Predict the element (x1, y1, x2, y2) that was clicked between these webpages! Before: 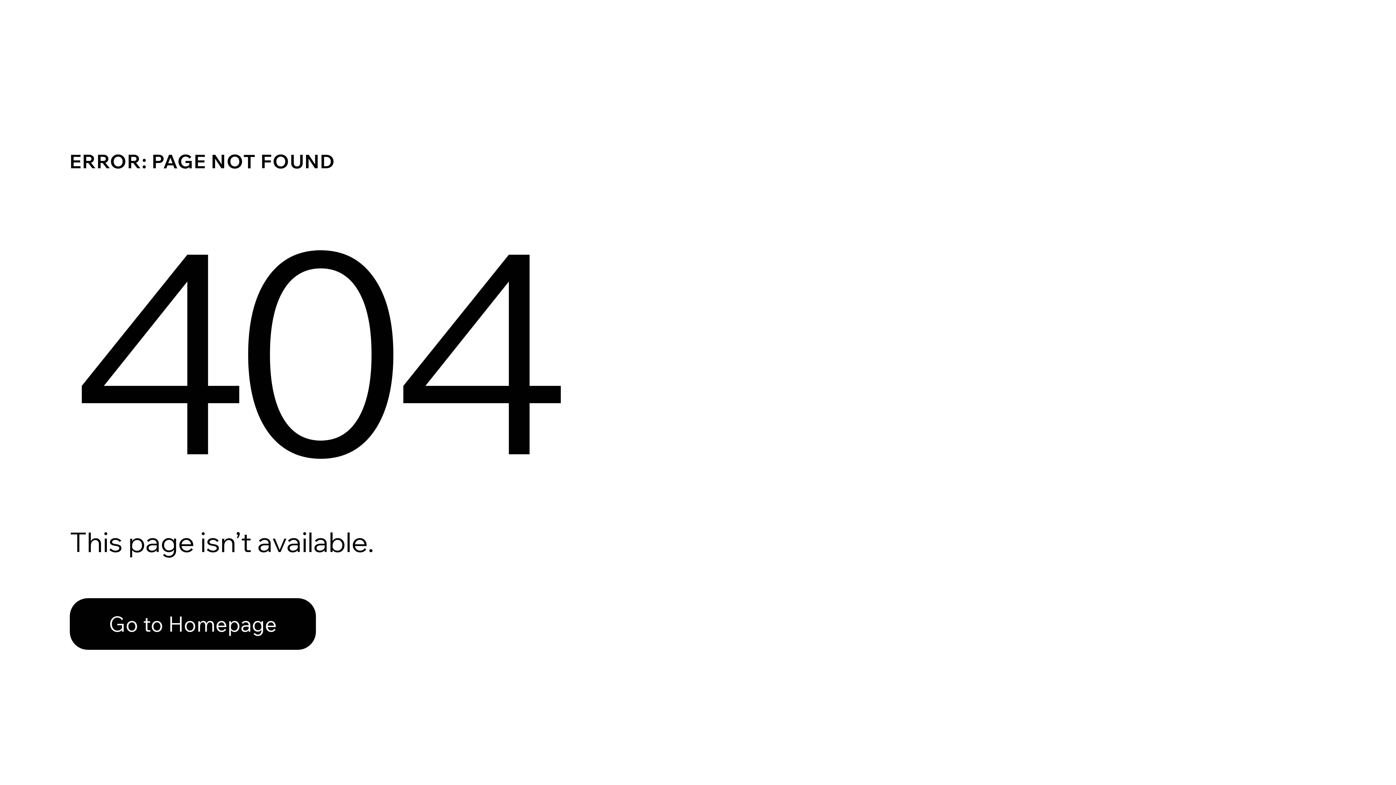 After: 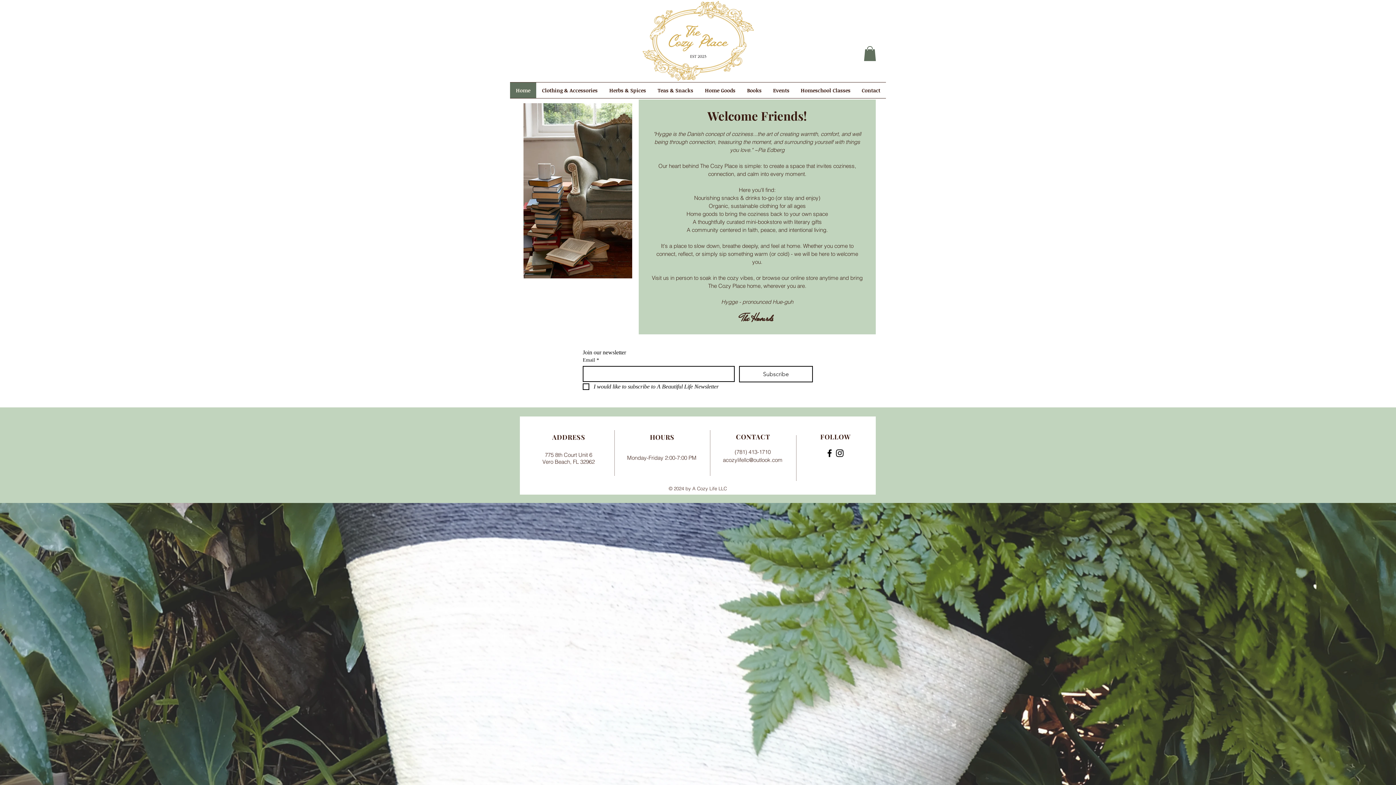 Action: bbox: (69, 582, 768, 659) label: Go to Homepage